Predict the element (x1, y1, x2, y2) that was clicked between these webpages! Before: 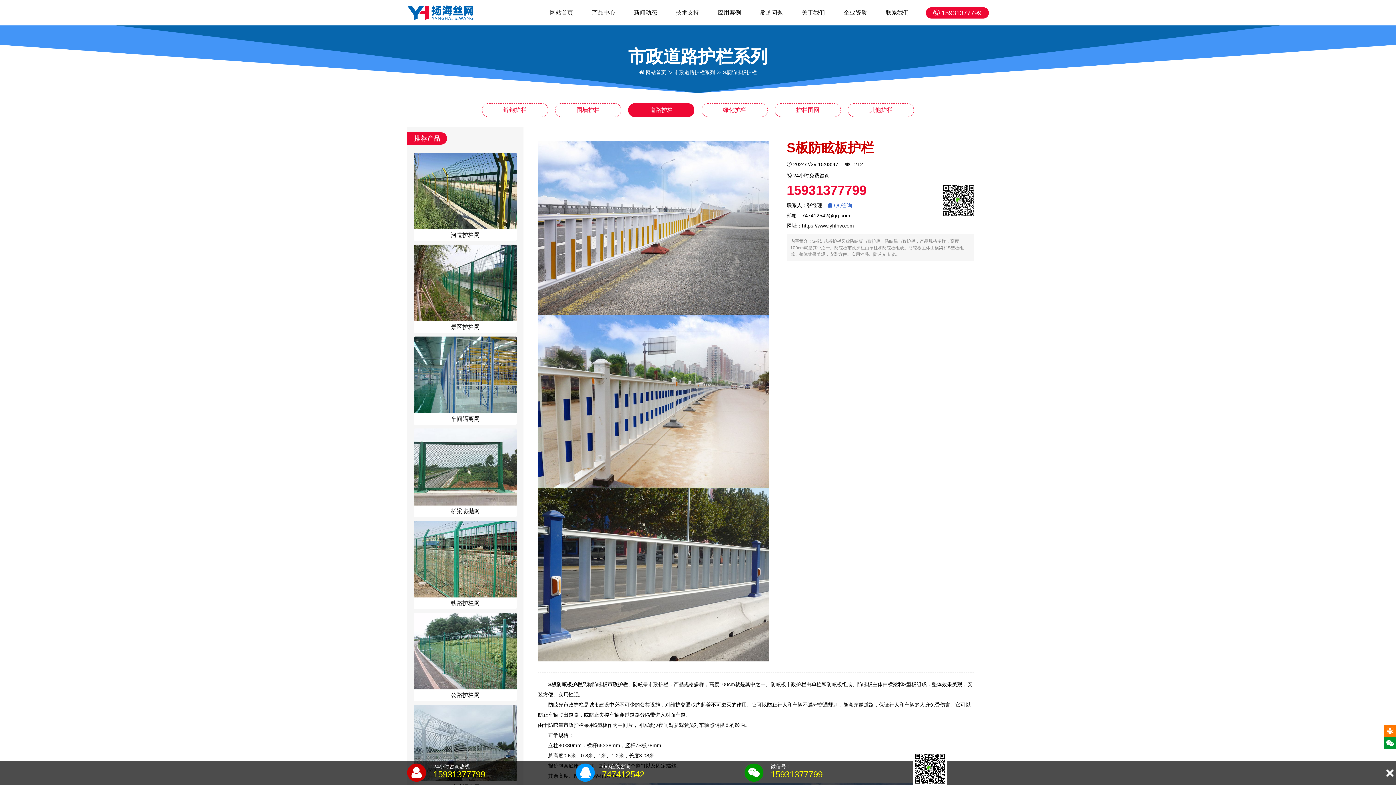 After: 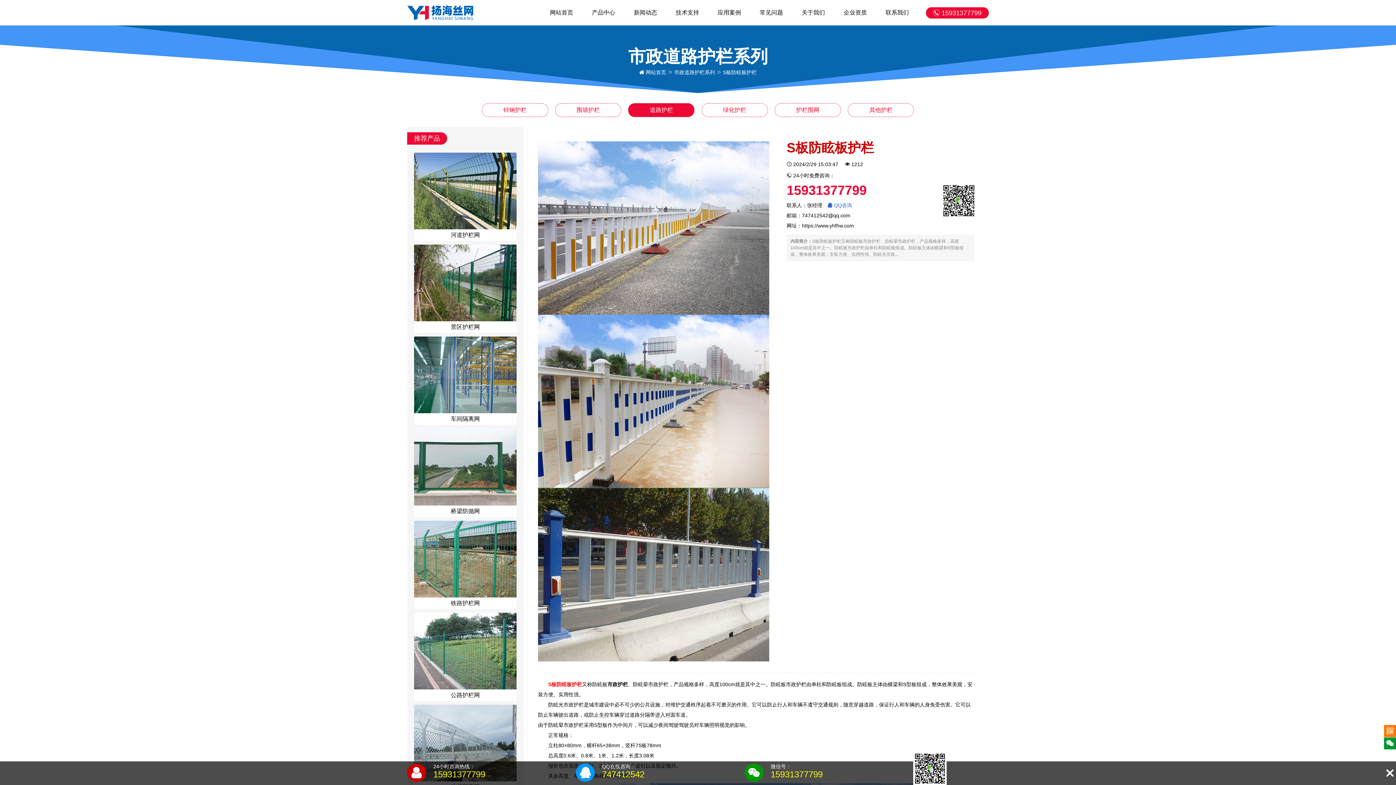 Action: bbox: (548, 681, 582, 687) label: S板防眩板护栏